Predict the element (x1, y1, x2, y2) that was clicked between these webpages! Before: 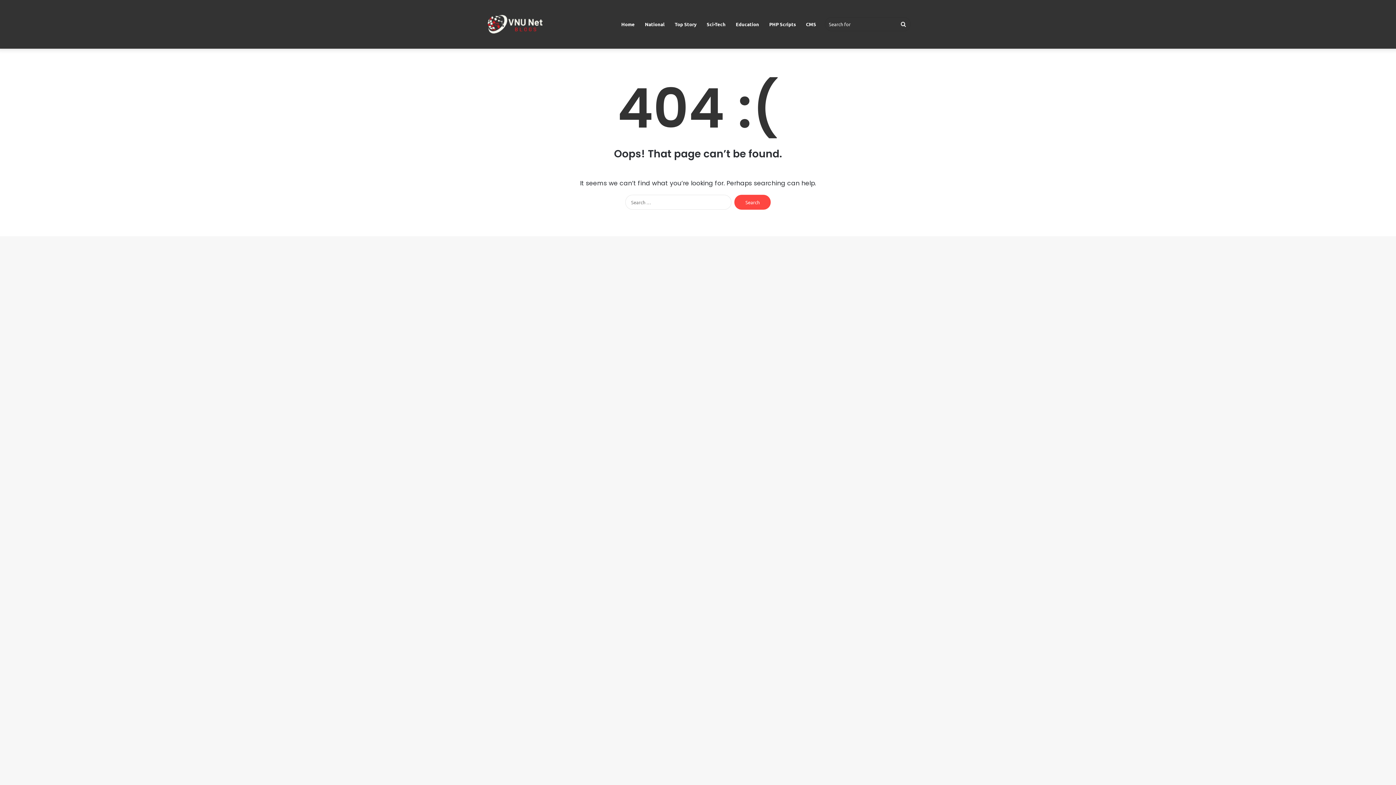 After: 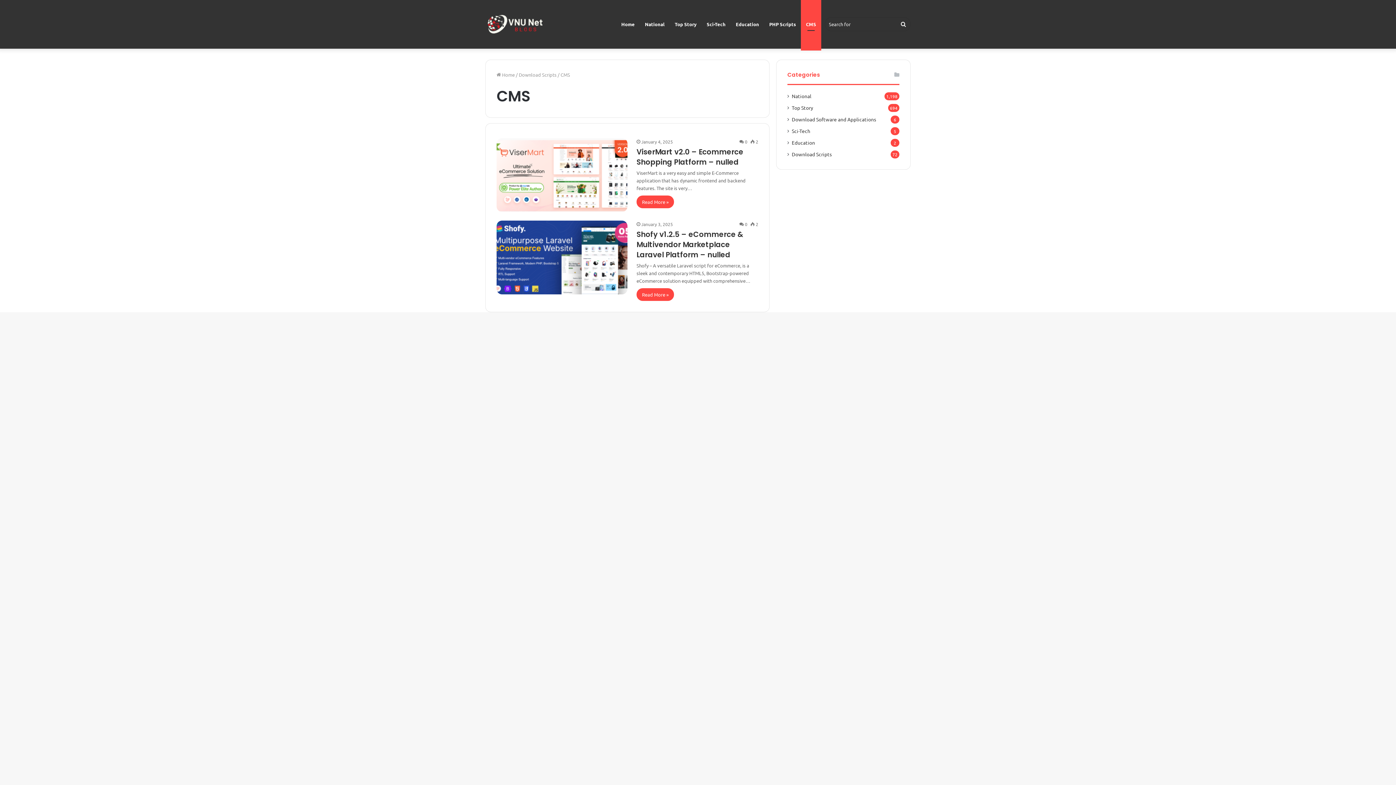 Action: bbox: (801, 0, 821, 48) label: CMS